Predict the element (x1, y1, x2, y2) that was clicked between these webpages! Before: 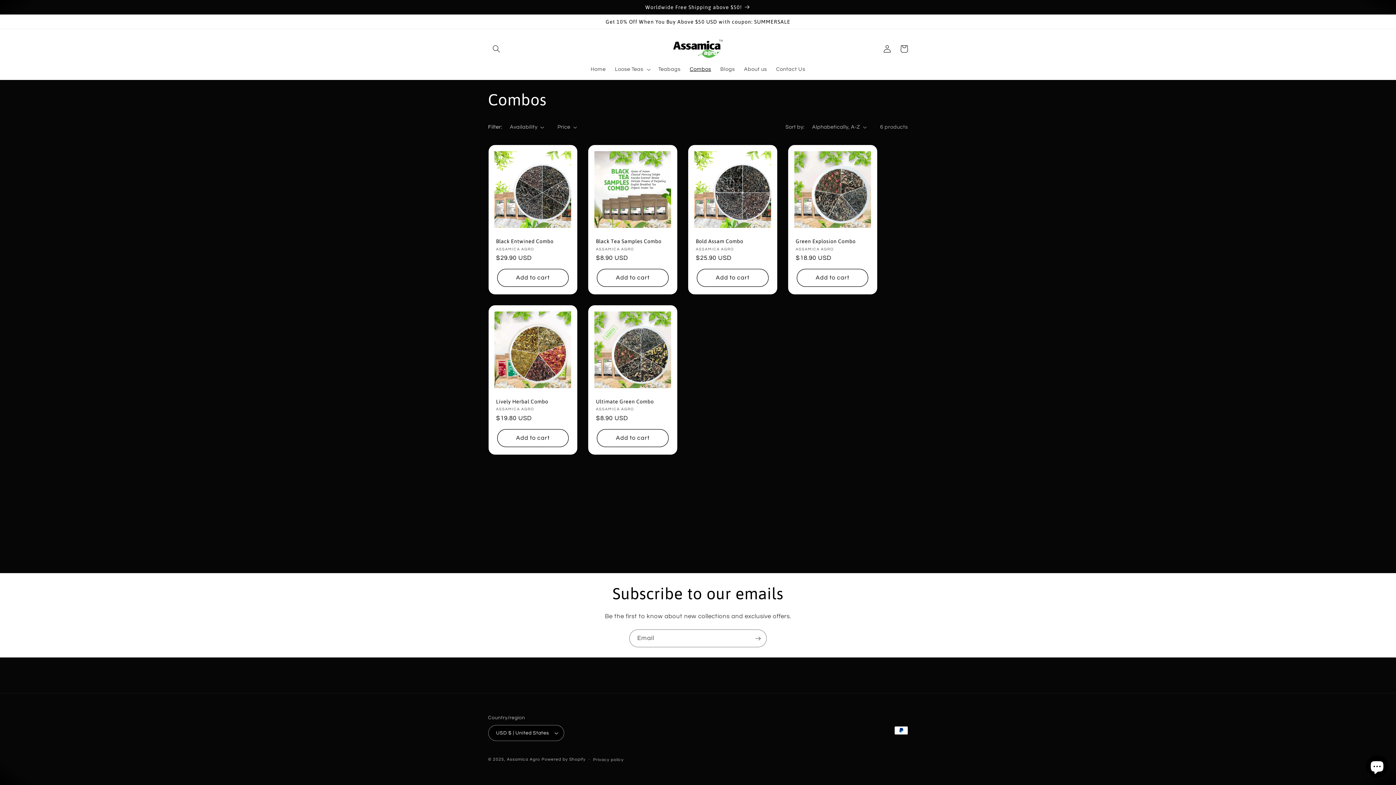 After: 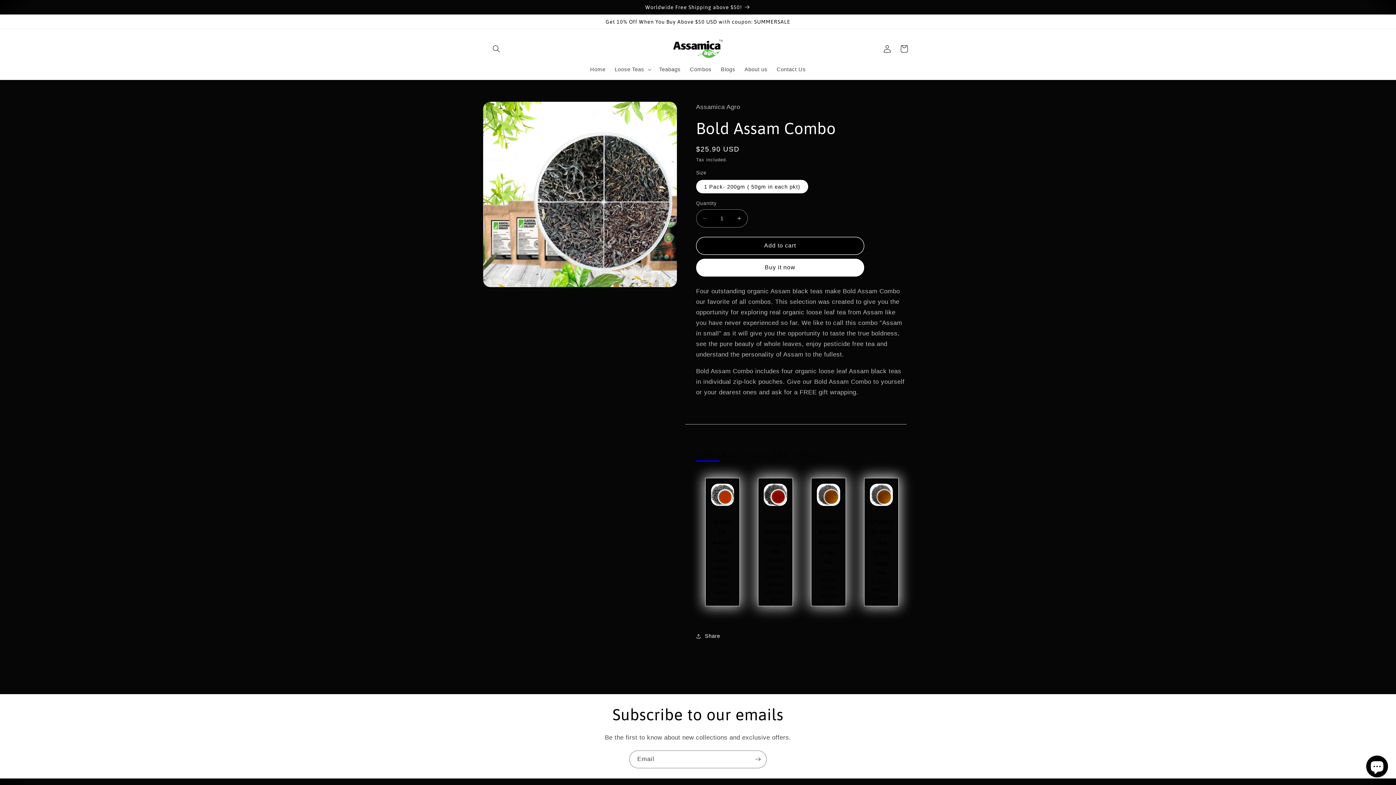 Action: bbox: (696, 238, 769, 244) label: Bold Assam Combo